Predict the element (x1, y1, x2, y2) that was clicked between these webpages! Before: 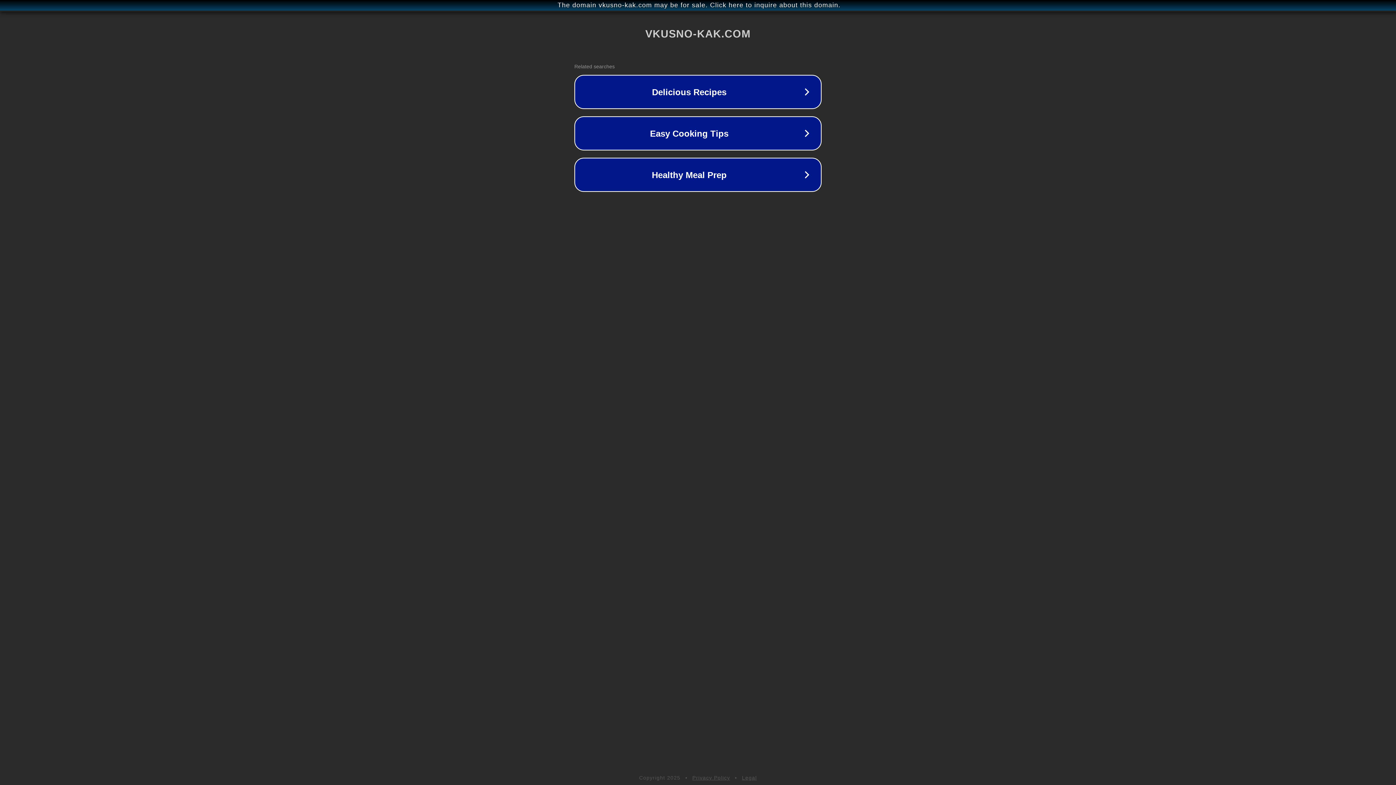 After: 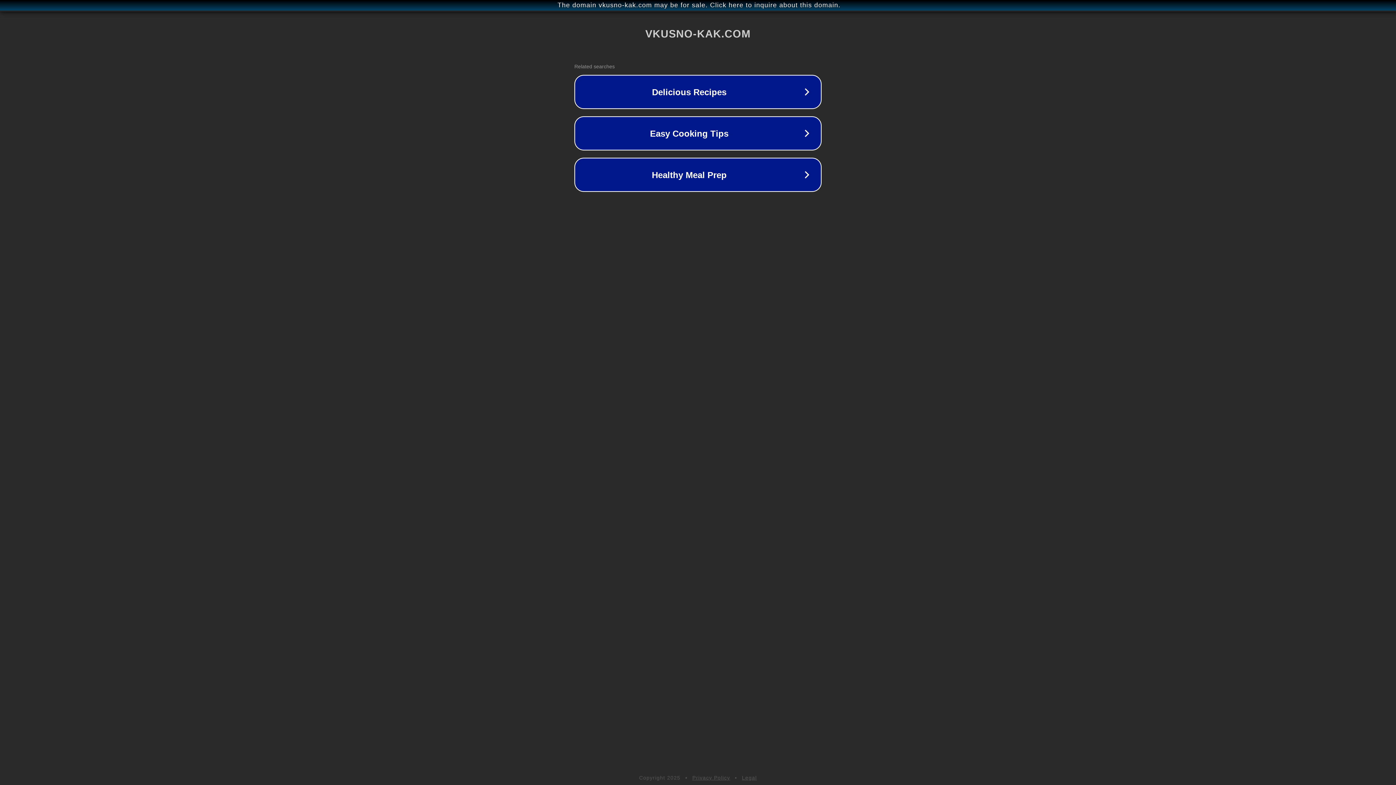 Action: label: Privacy Policy bbox: (692, 775, 730, 781)